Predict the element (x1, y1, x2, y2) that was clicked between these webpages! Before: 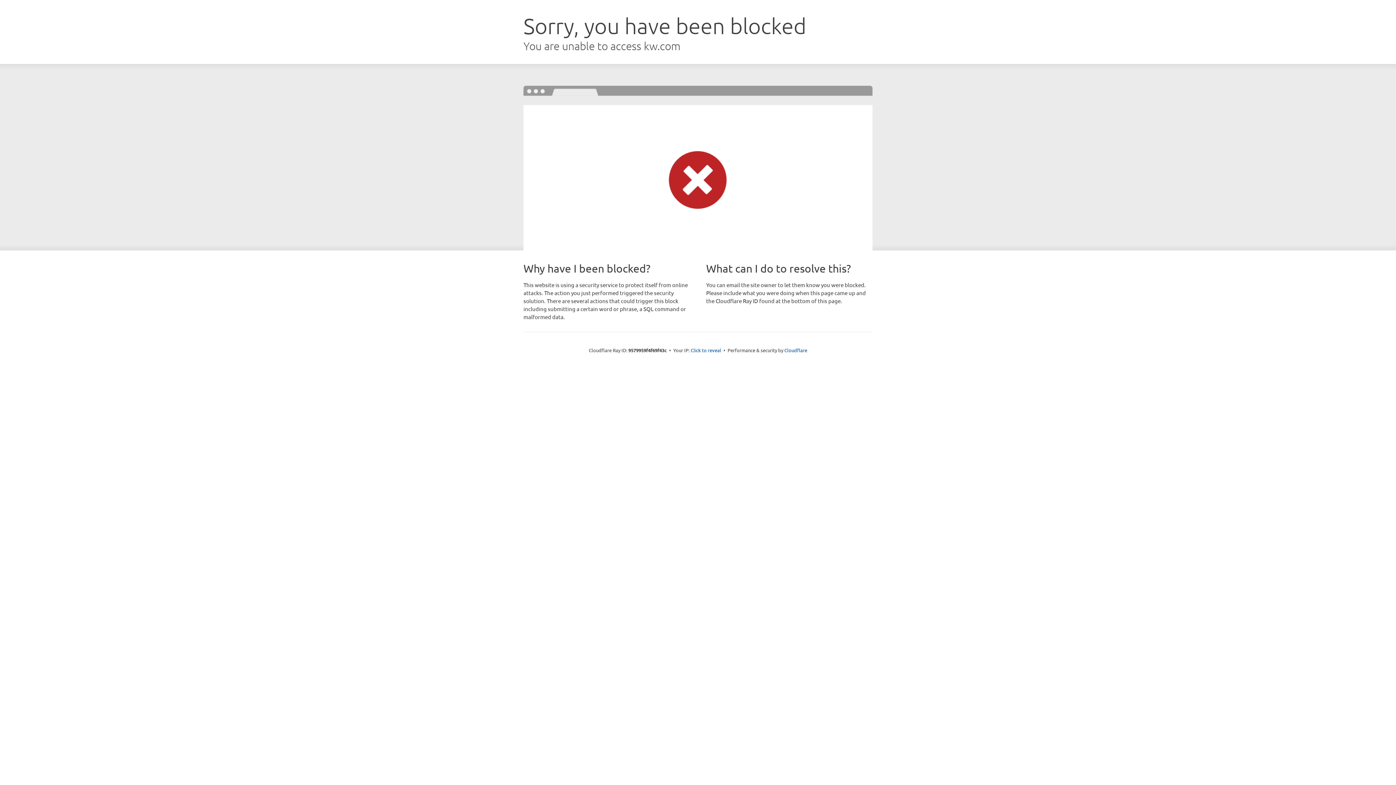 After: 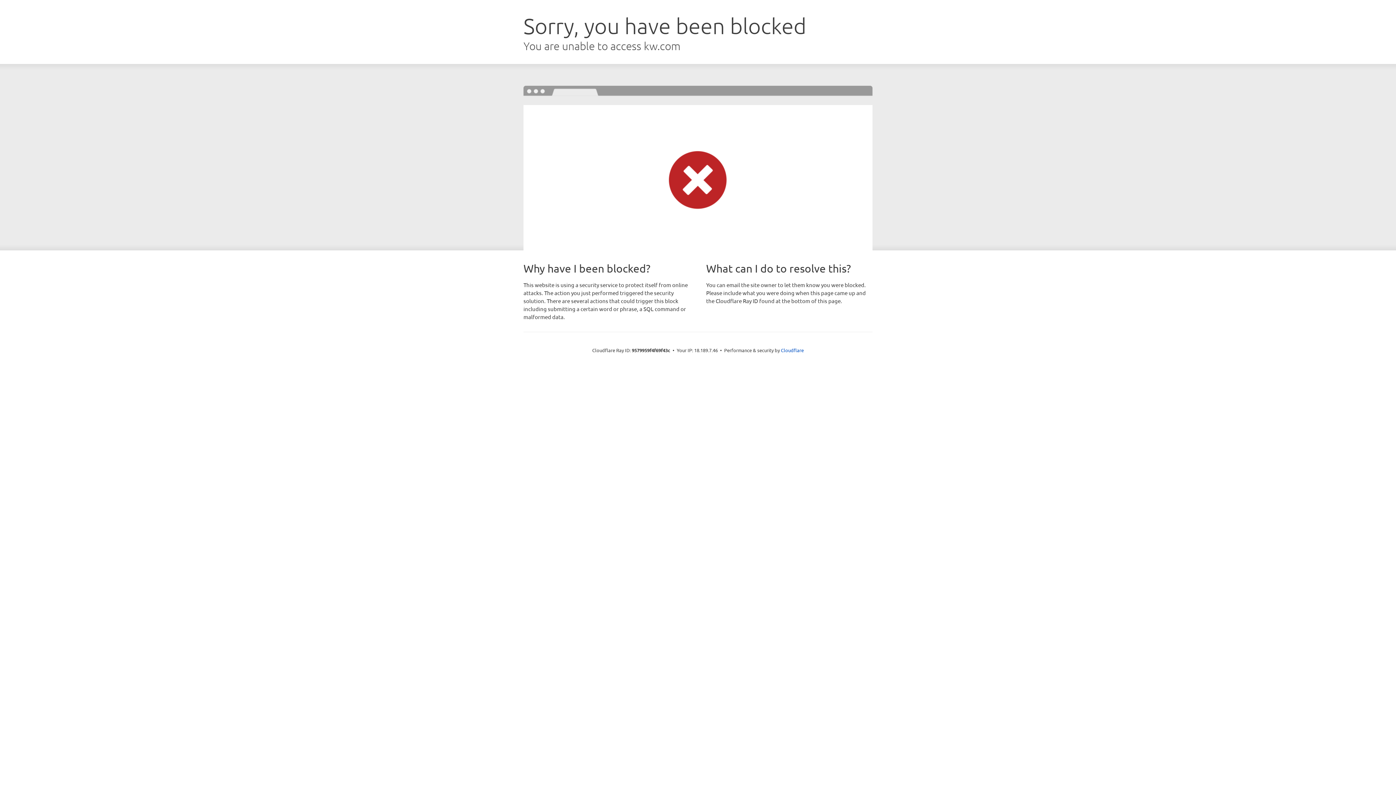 Action: label: Click to reveal bbox: (690, 346, 721, 353)